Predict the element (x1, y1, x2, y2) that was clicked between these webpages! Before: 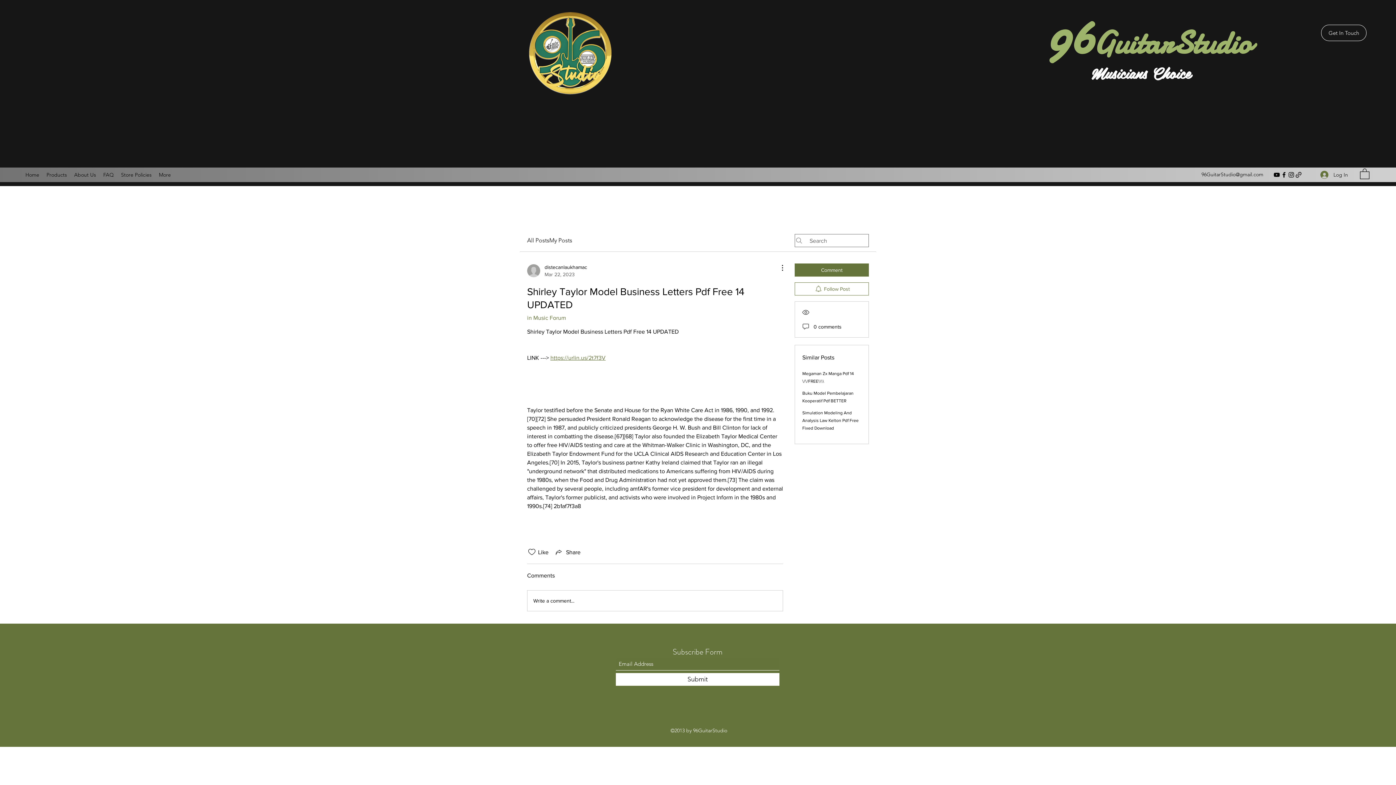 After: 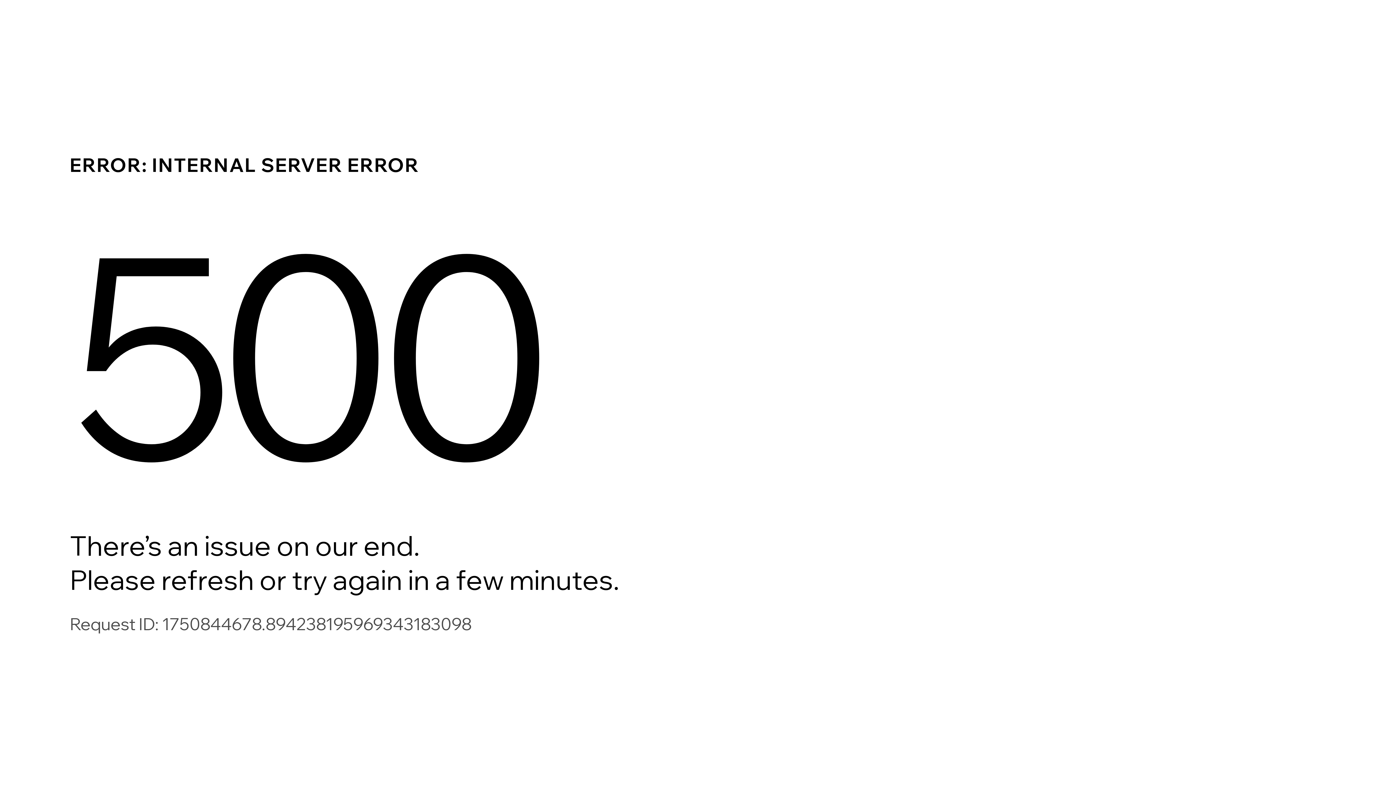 Action: bbox: (527, 263, 587, 278) label: distecanlaukhamac
Mar 22, 2023